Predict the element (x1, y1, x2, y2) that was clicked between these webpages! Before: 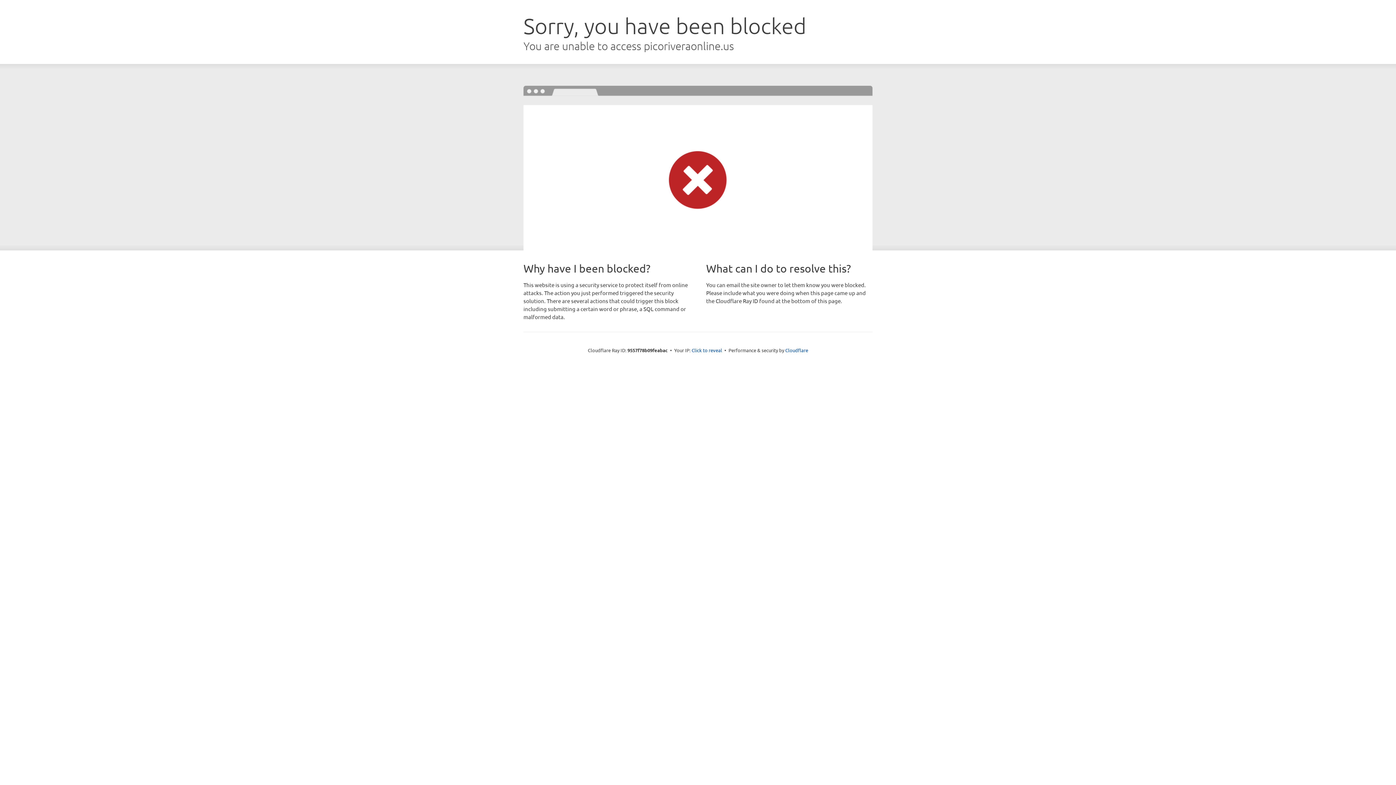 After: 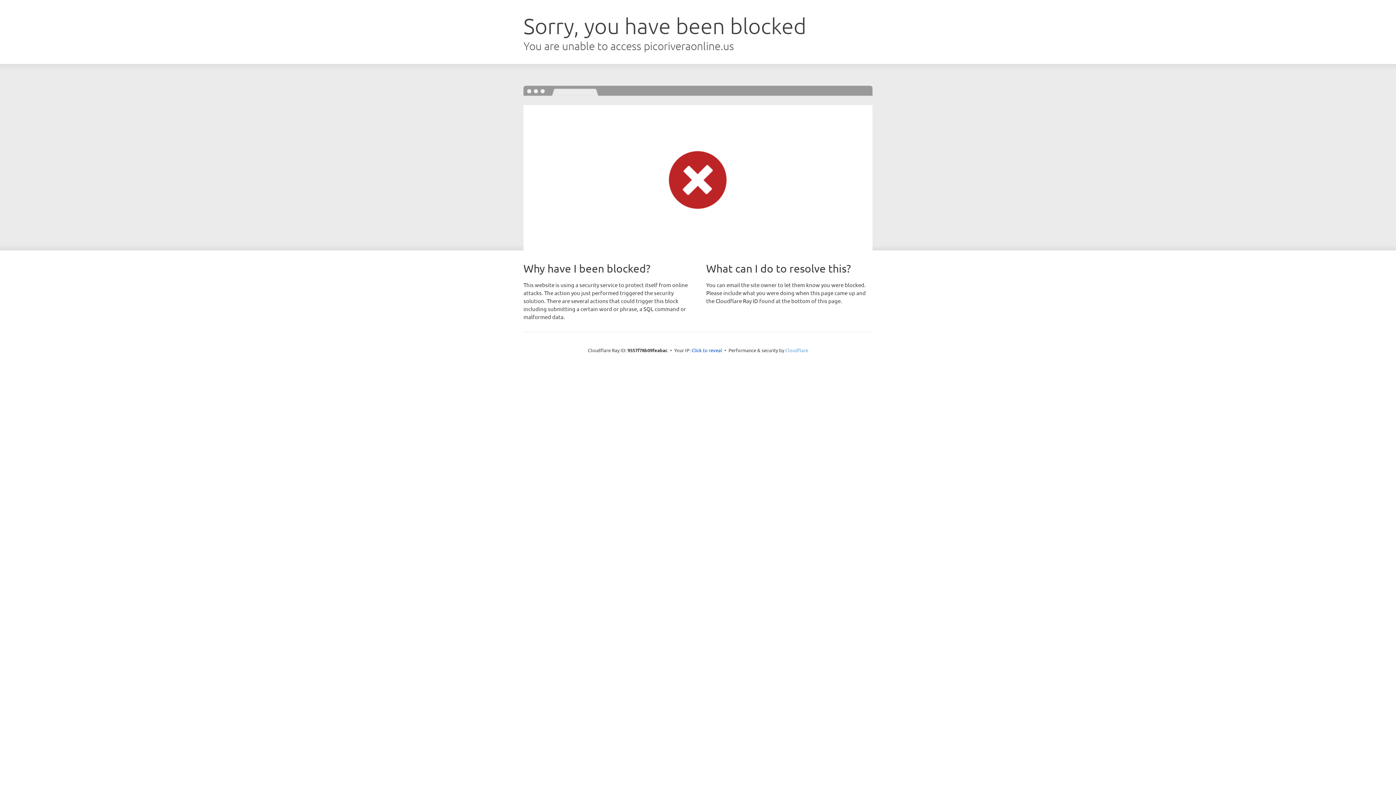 Action: bbox: (785, 347, 808, 353) label: Cloudflare